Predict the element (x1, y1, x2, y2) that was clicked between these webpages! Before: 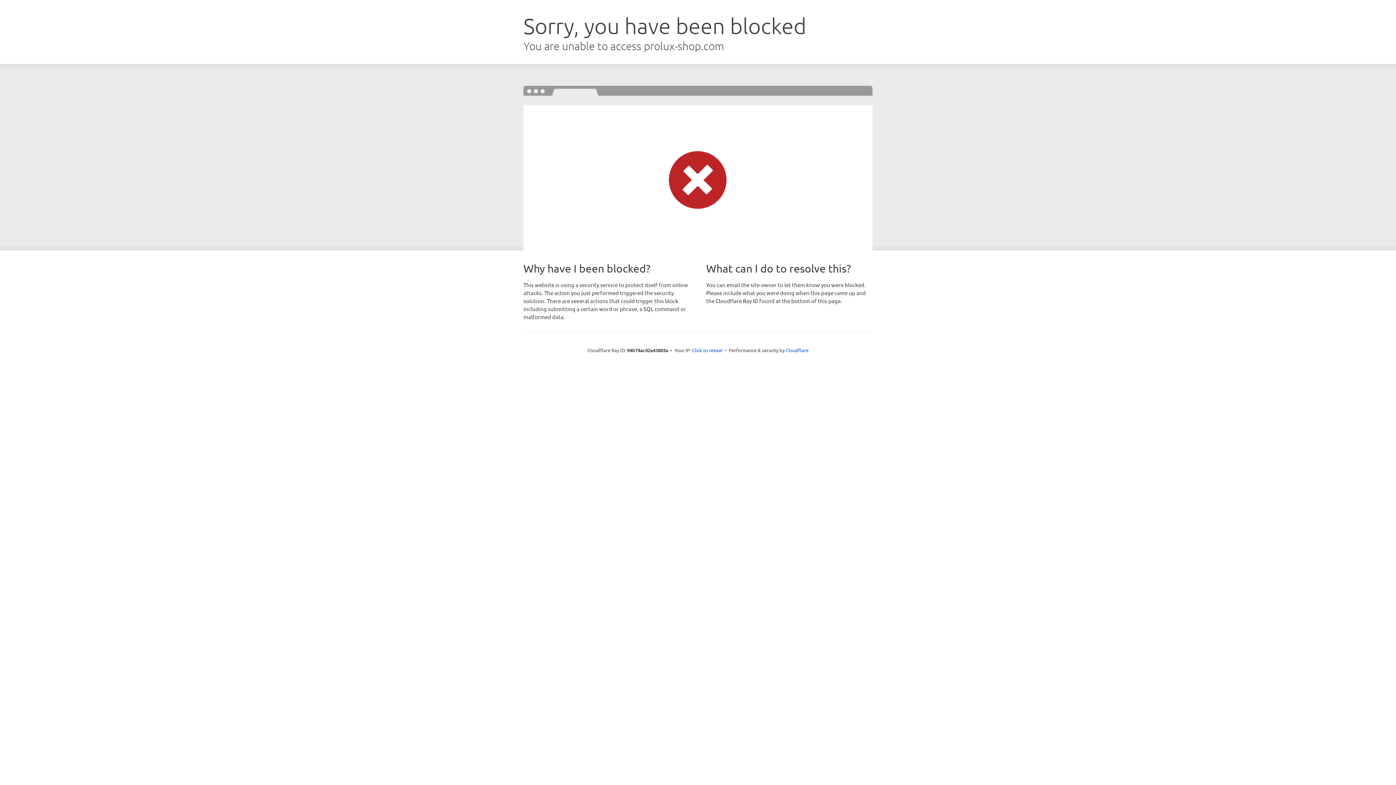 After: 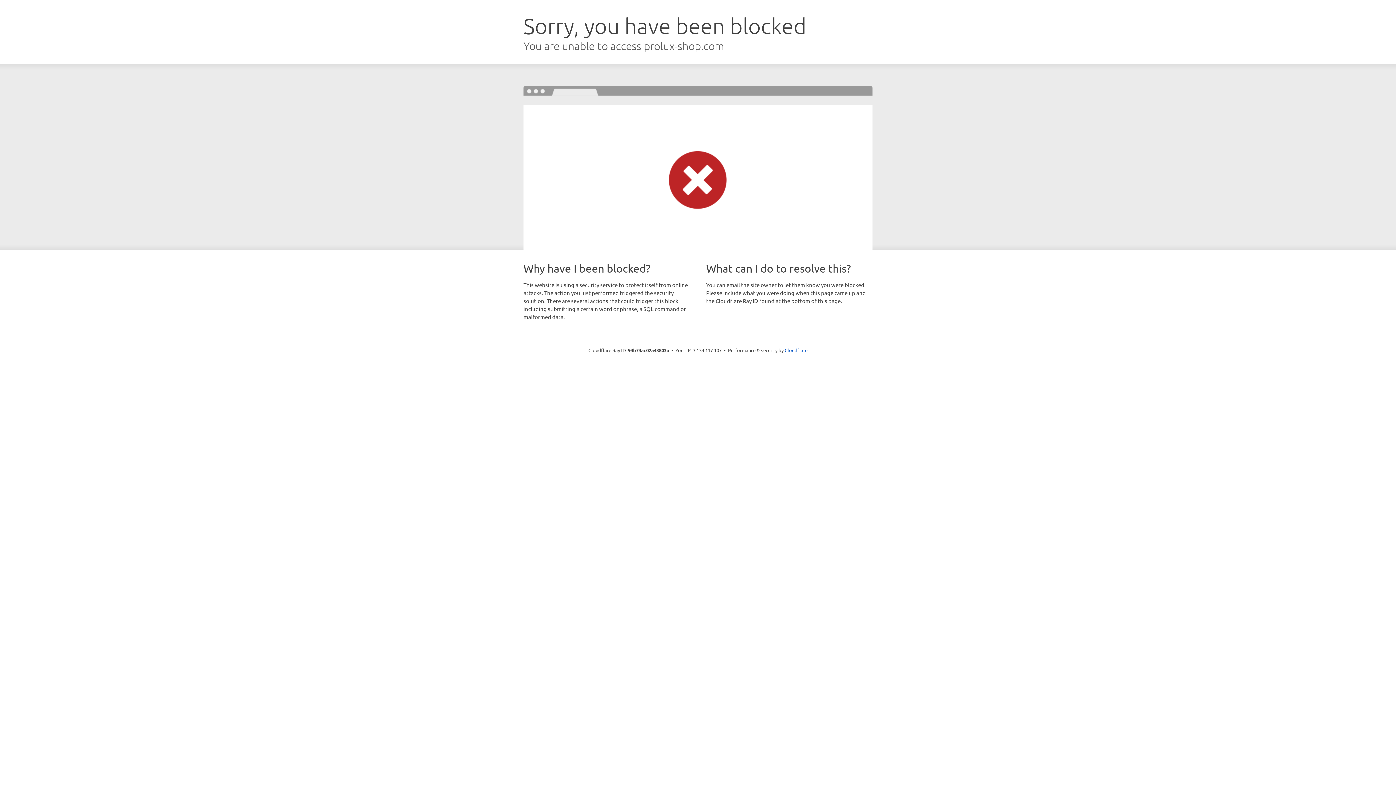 Action: label: Click to reveal bbox: (692, 346, 722, 353)